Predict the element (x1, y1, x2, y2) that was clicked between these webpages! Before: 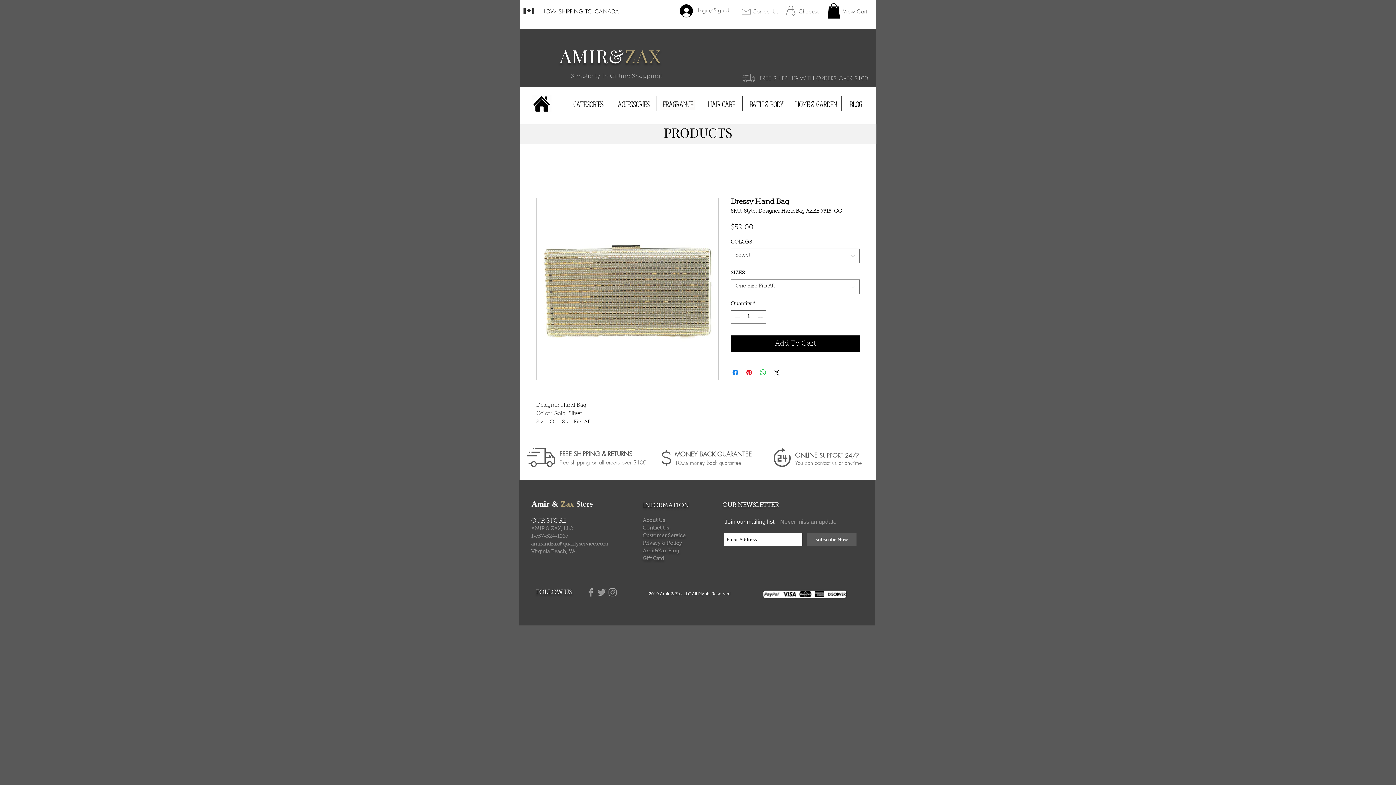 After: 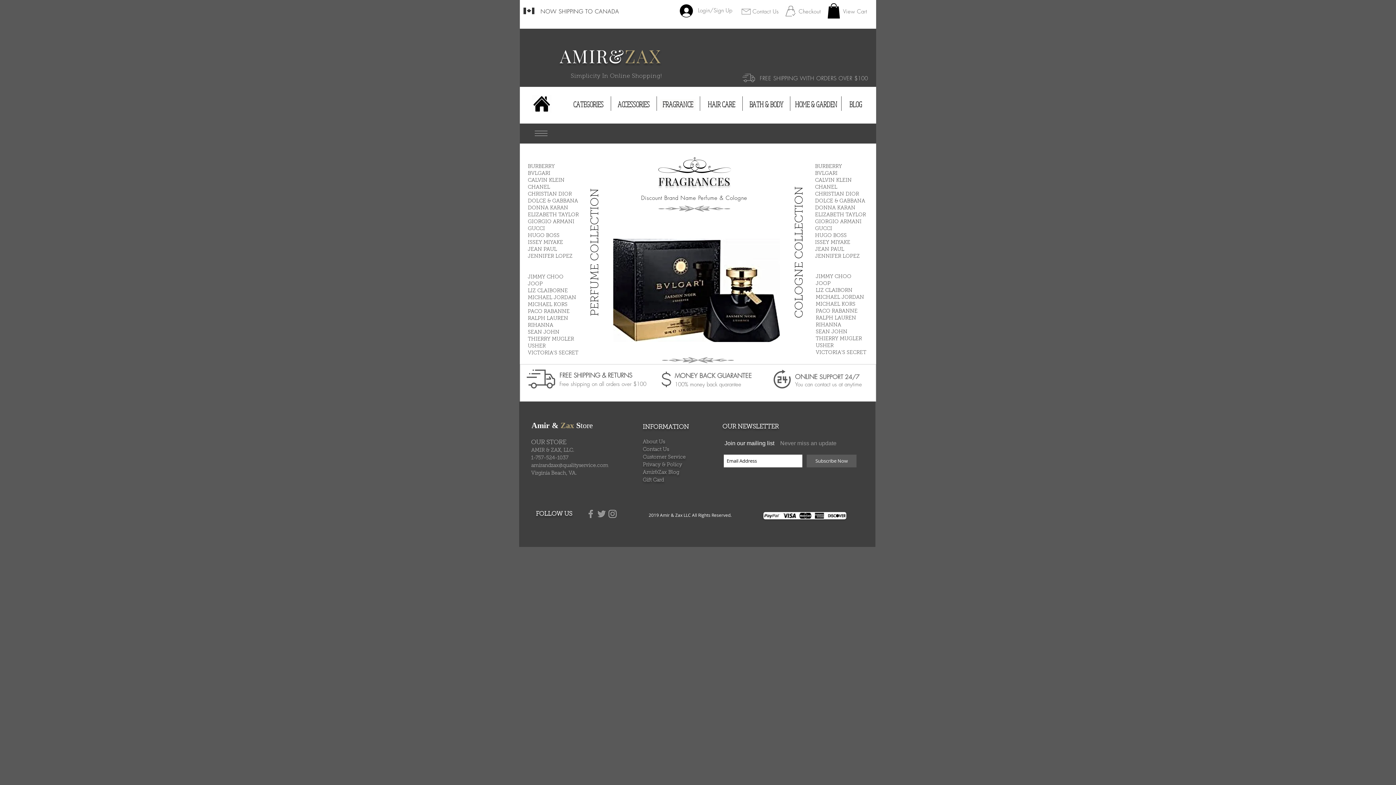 Action: label: FRAGRANCE bbox: (660, 99, 695, 109)